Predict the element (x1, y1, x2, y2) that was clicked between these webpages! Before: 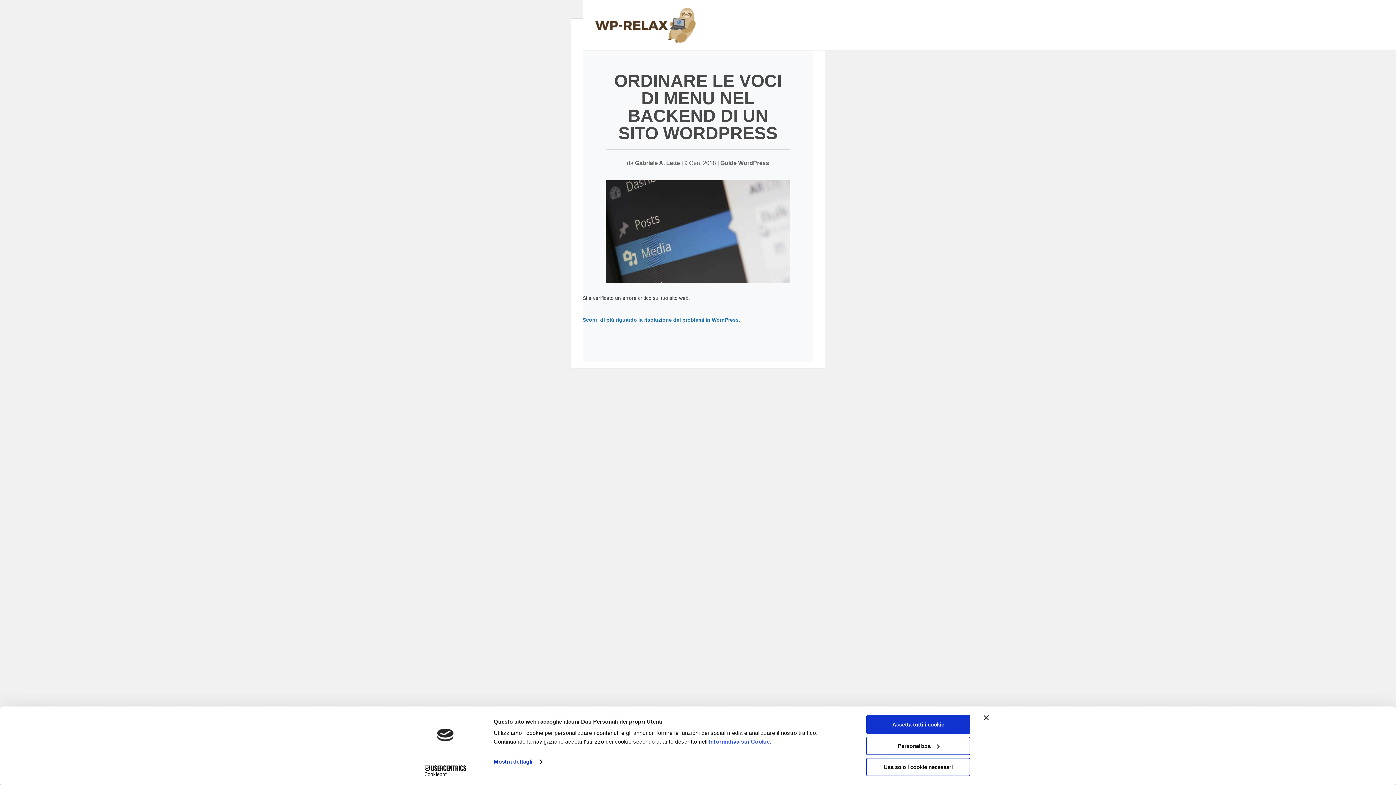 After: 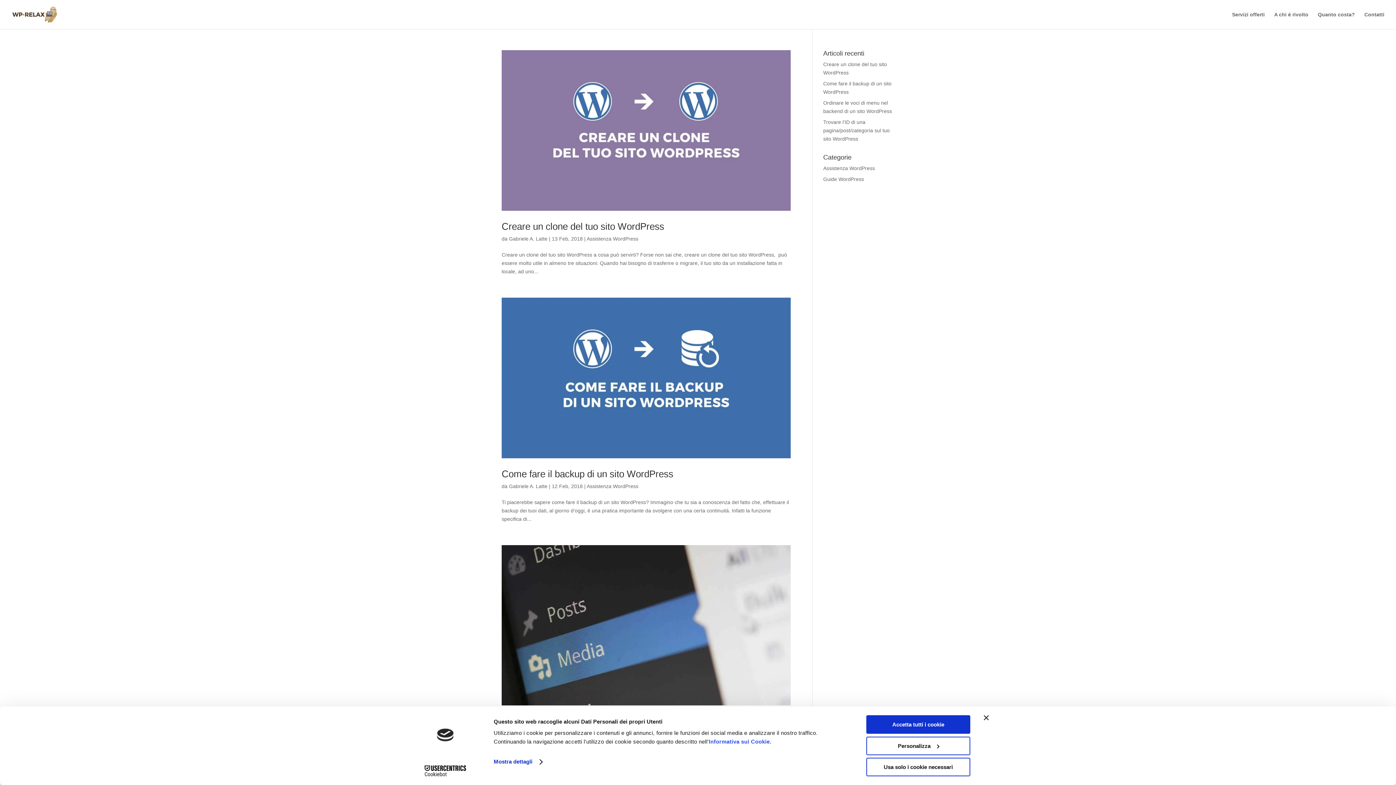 Action: bbox: (635, 160, 680, 166) label: Gabriele A. Latte